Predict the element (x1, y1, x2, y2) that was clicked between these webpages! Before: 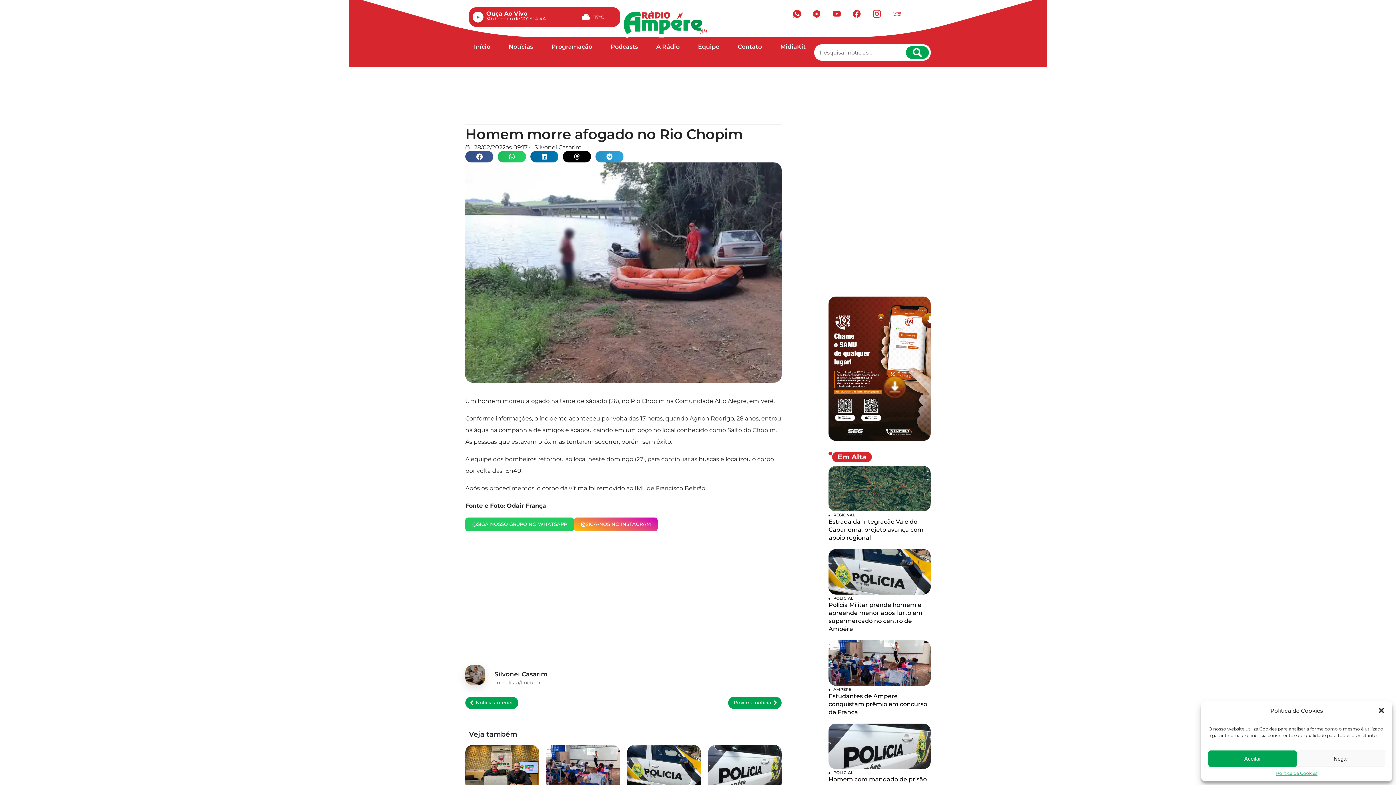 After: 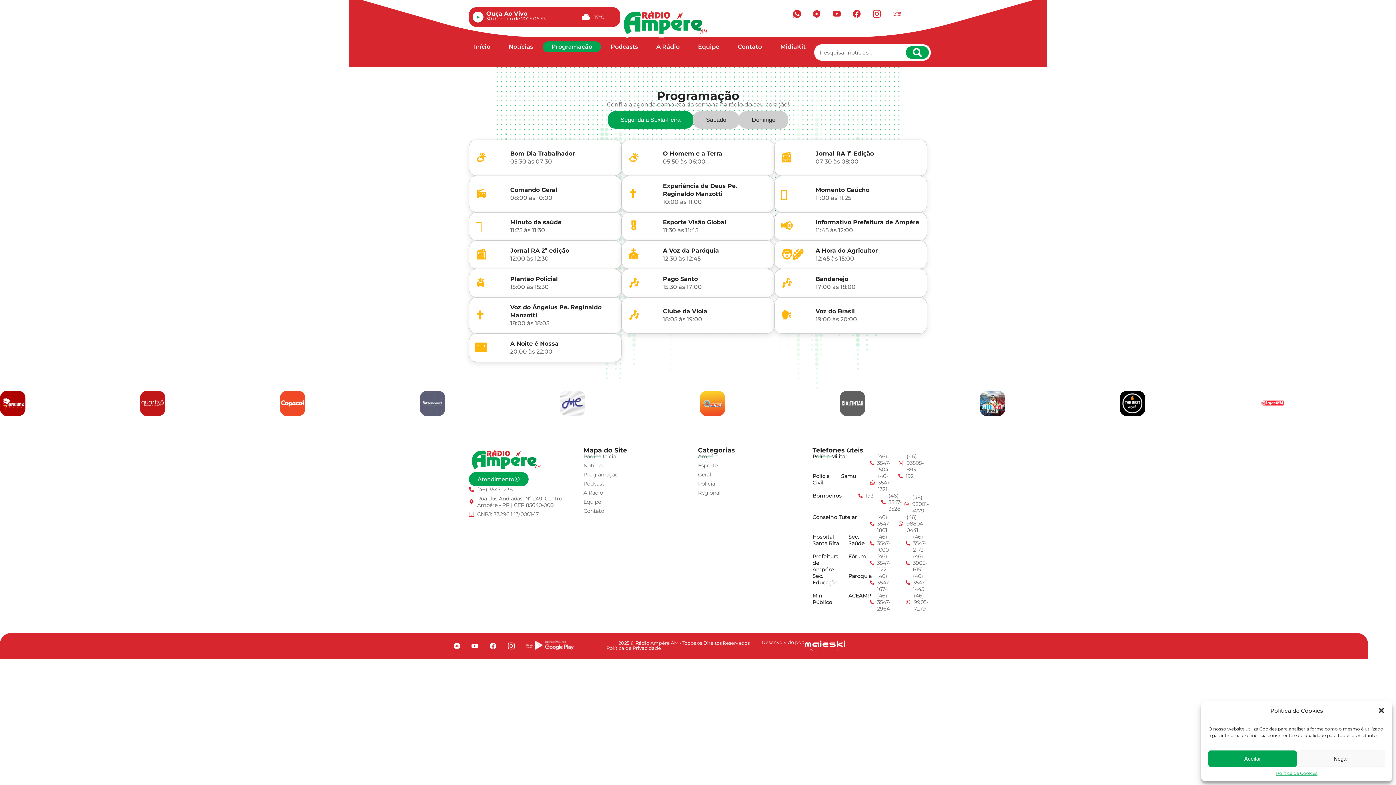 Action: label: Programação bbox: (543, 41, 601, 52)